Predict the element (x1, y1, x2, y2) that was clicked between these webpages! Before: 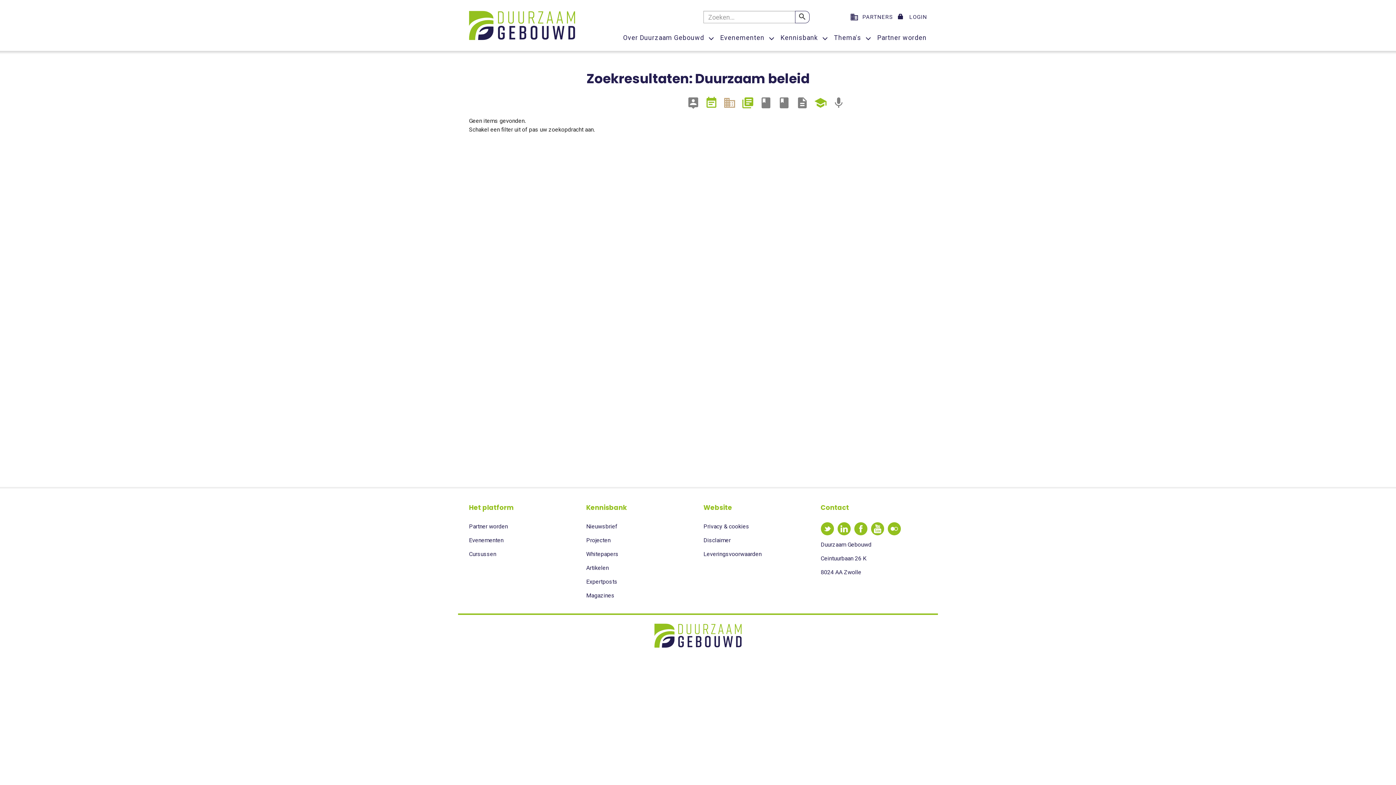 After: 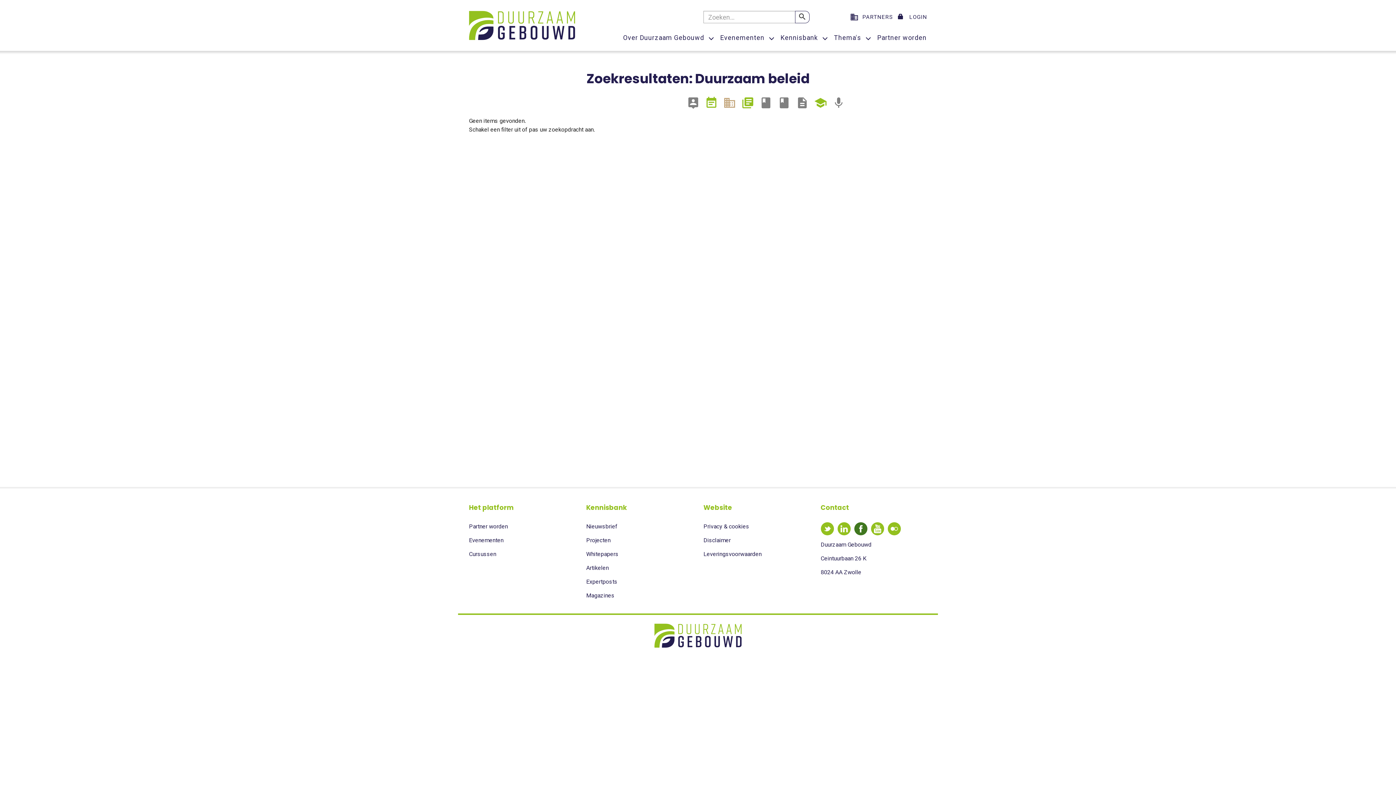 Action: bbox: (854, 522, 867, 535)